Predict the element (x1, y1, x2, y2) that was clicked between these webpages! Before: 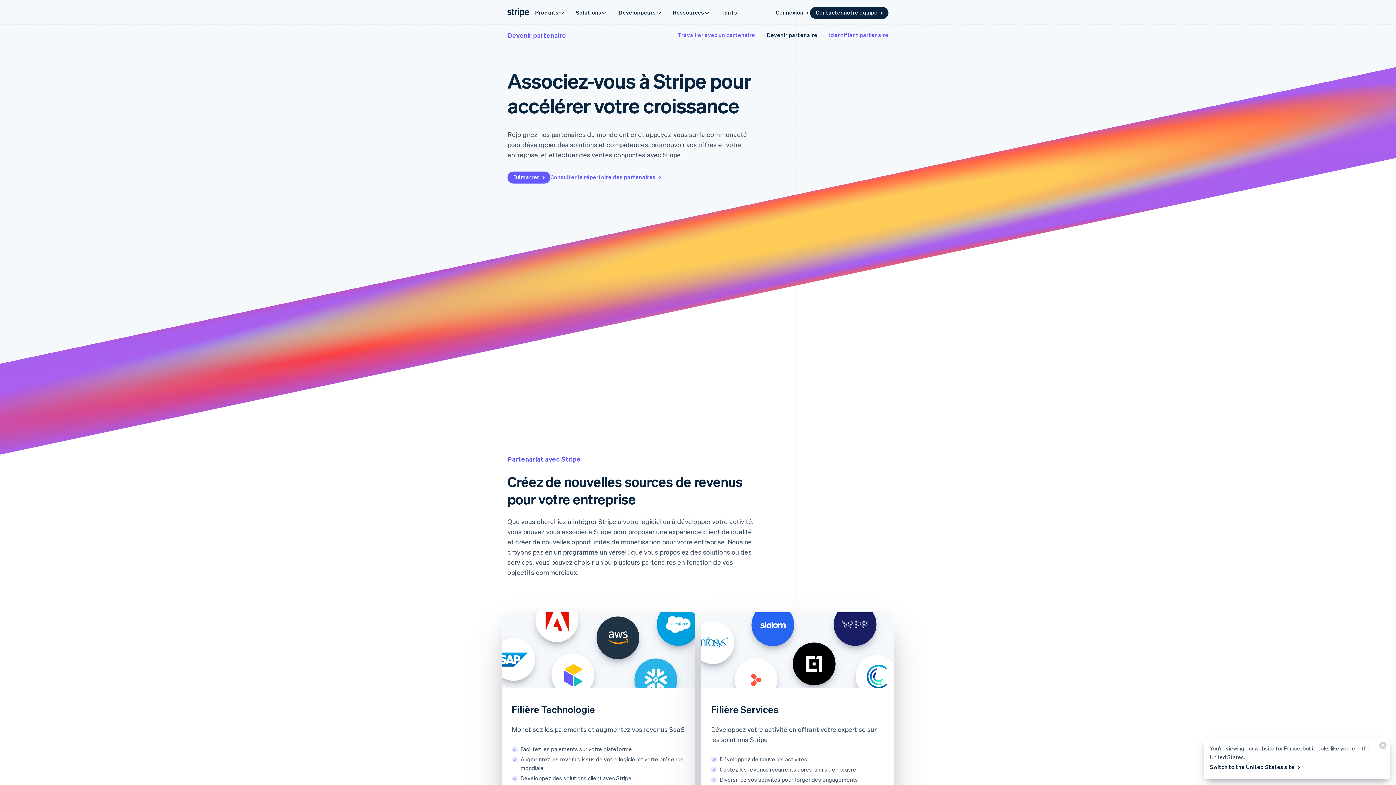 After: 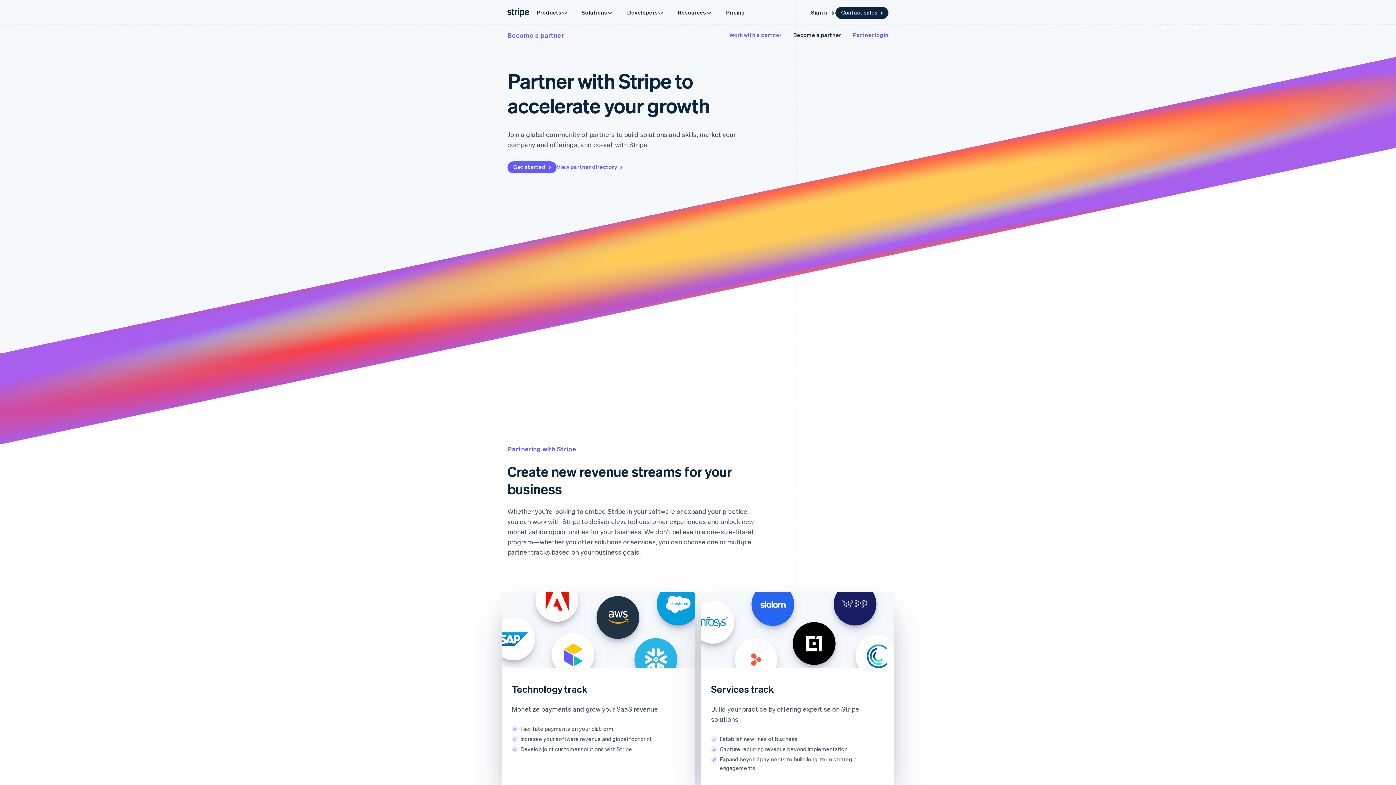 Action: bbox: (1210, 761, 1301, 773) label: Switch to the United States site 